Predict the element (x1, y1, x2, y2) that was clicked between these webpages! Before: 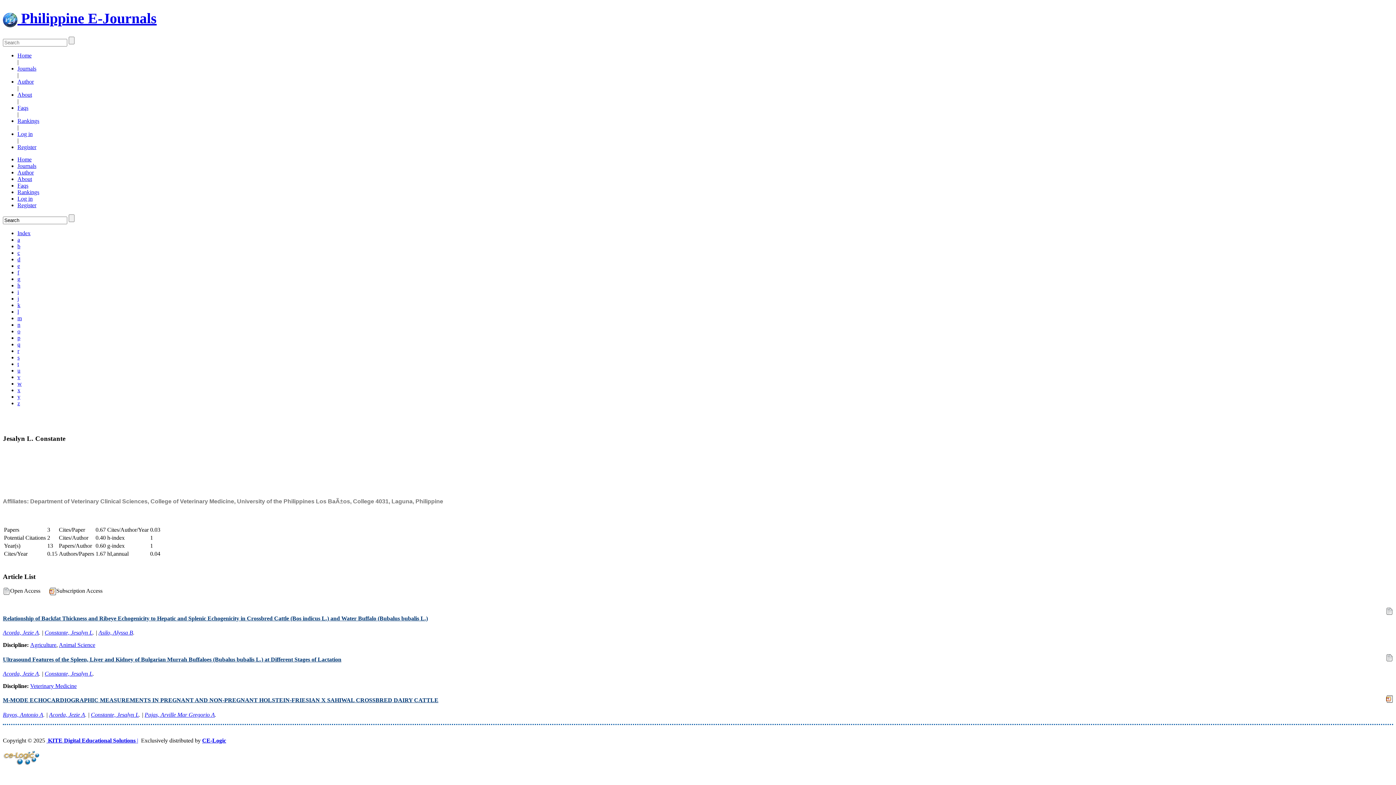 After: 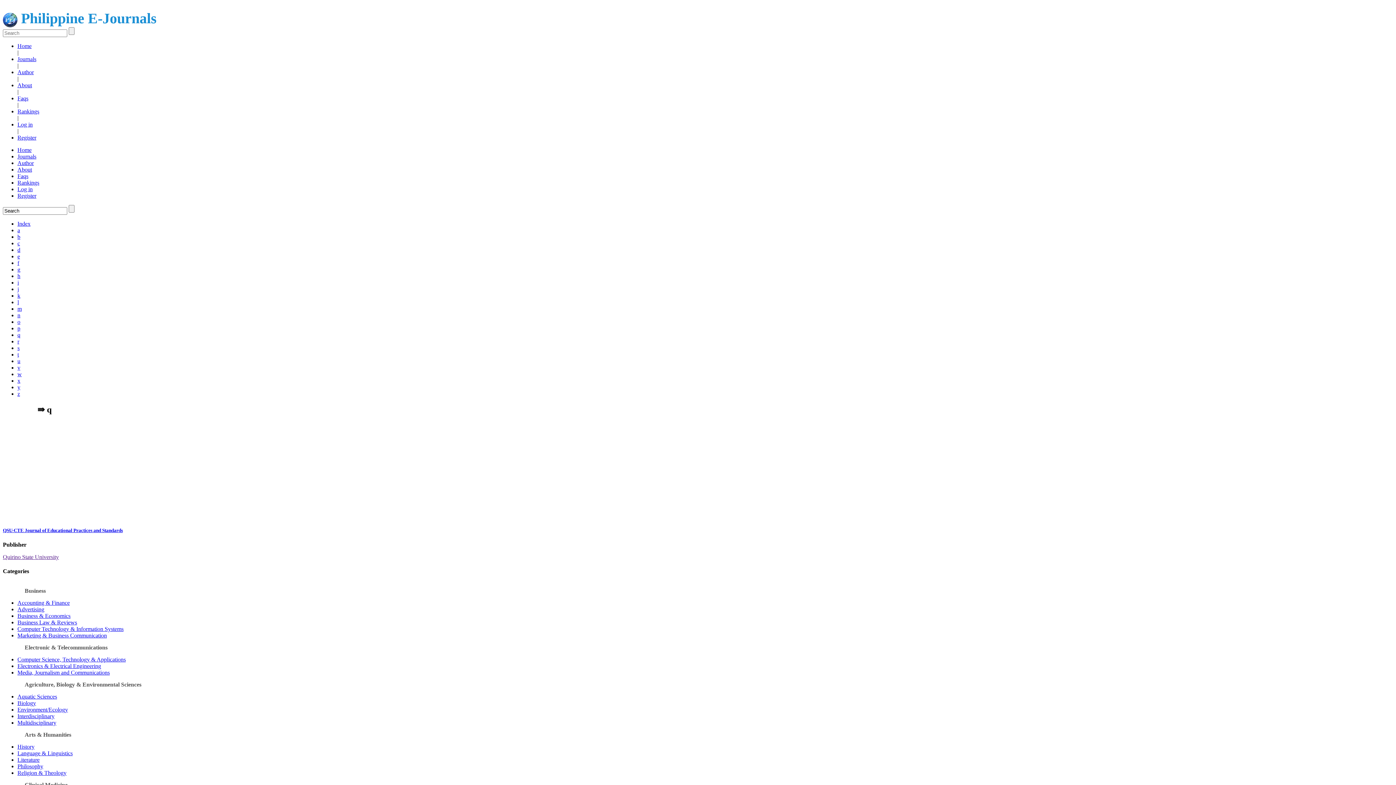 Action: bbox: (17, 341, 20, 347) label: q